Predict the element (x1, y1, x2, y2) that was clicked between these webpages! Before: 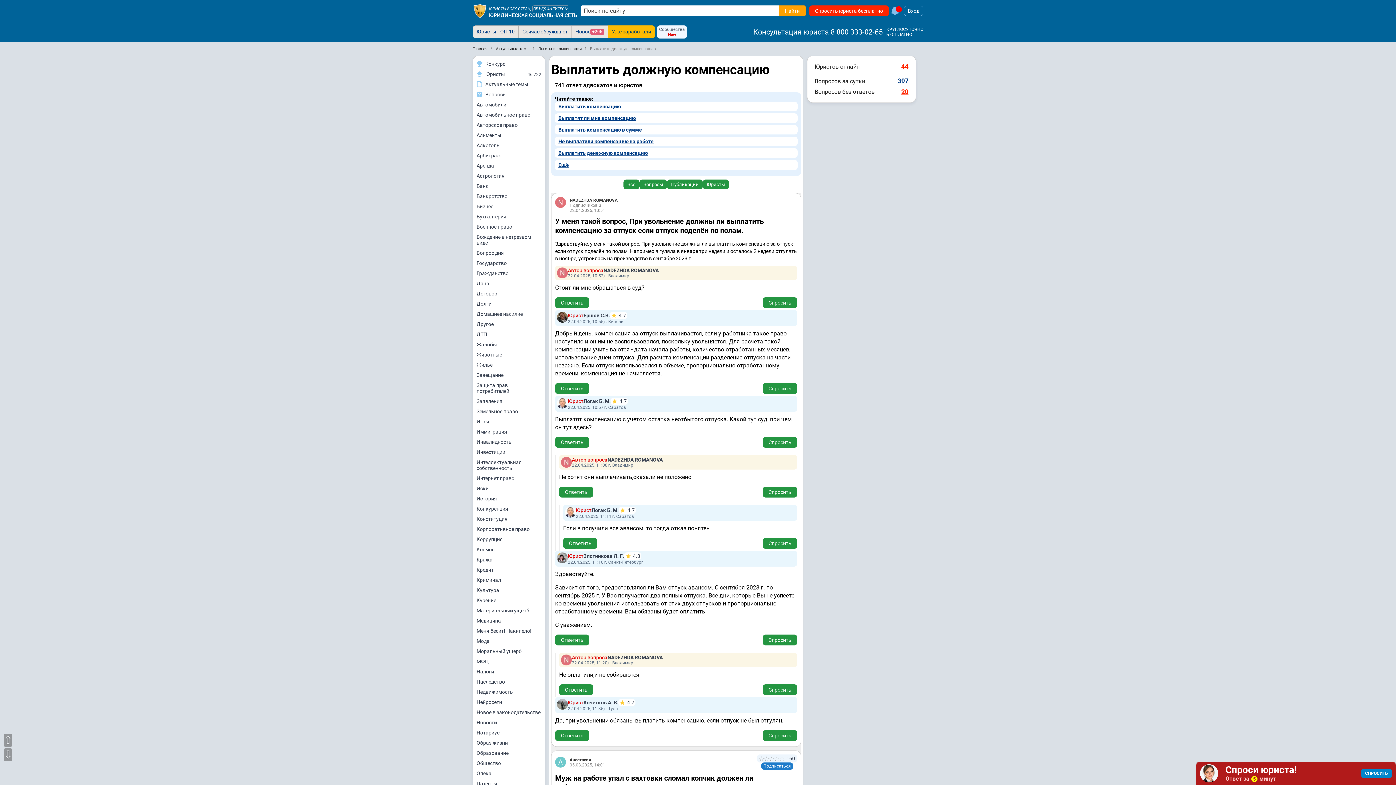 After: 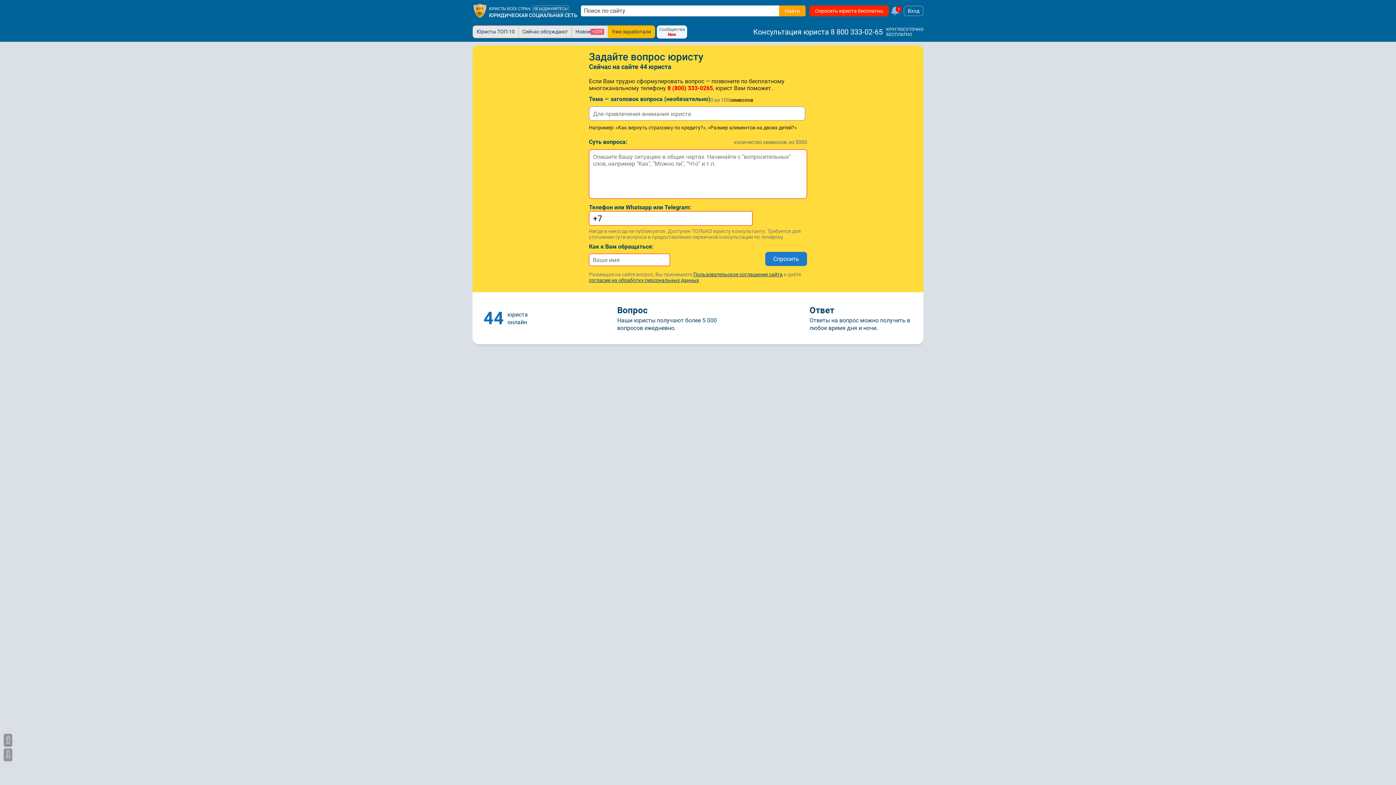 Action: bbox: (762, 383, 797, 394) label: Спросить